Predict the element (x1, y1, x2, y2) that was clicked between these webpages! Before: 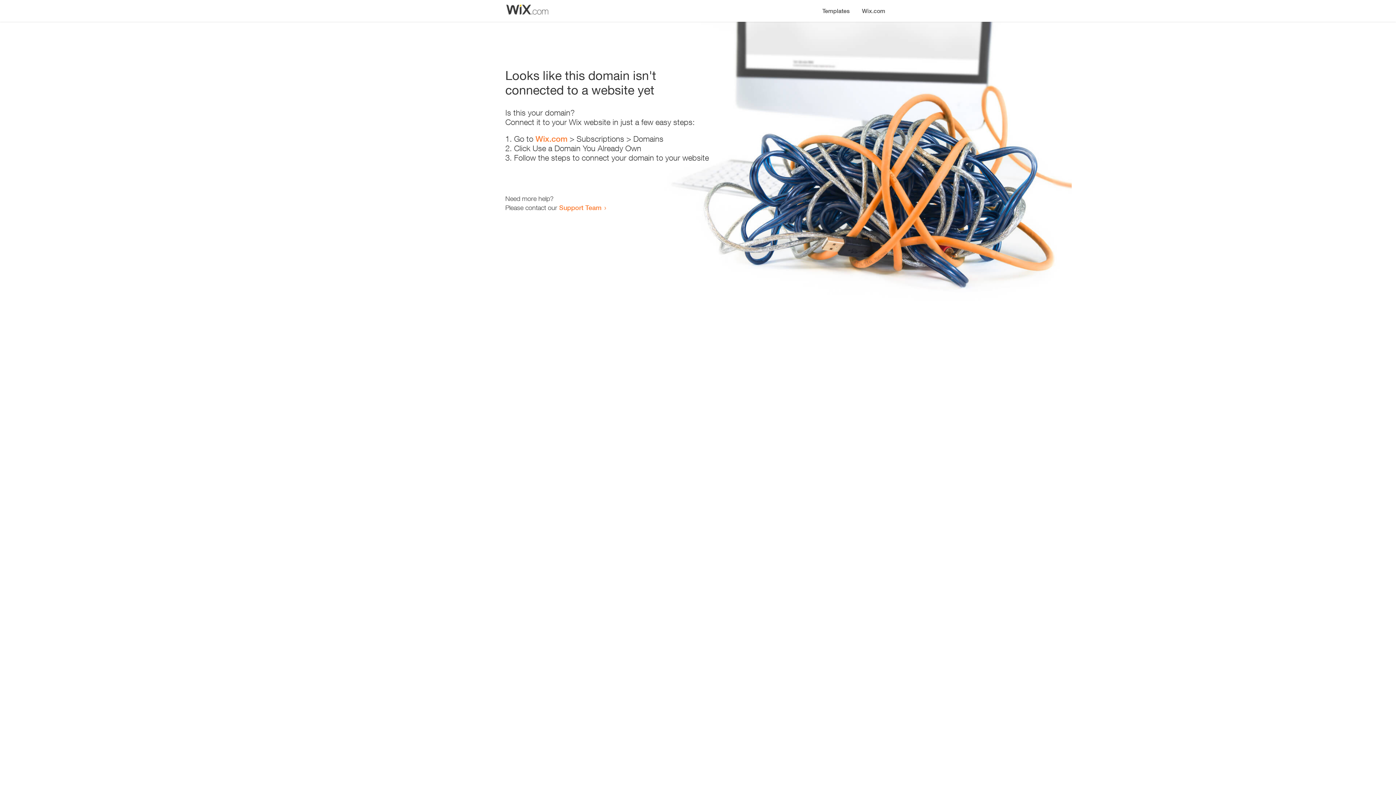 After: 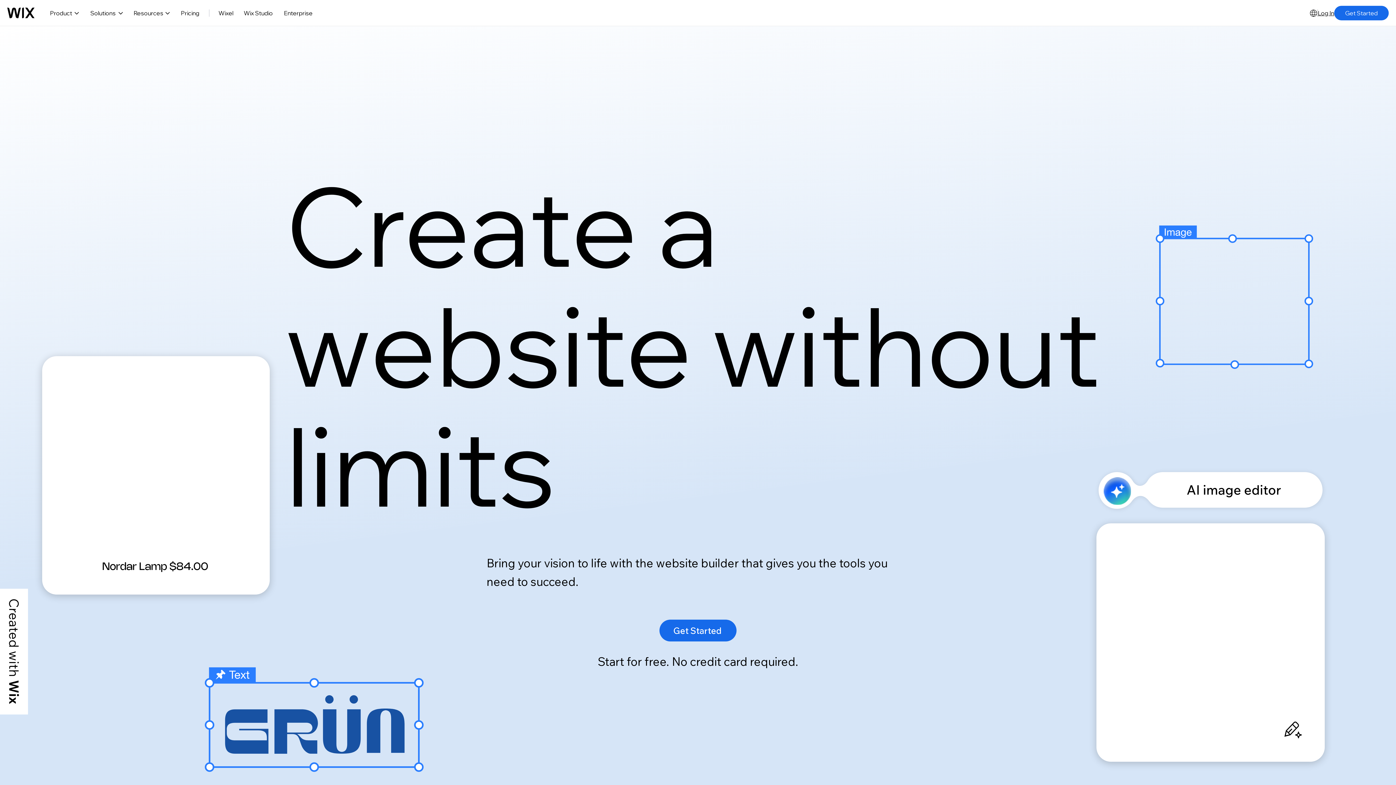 Action: bbox: (535, 134, 567, 143) label: Wix.com